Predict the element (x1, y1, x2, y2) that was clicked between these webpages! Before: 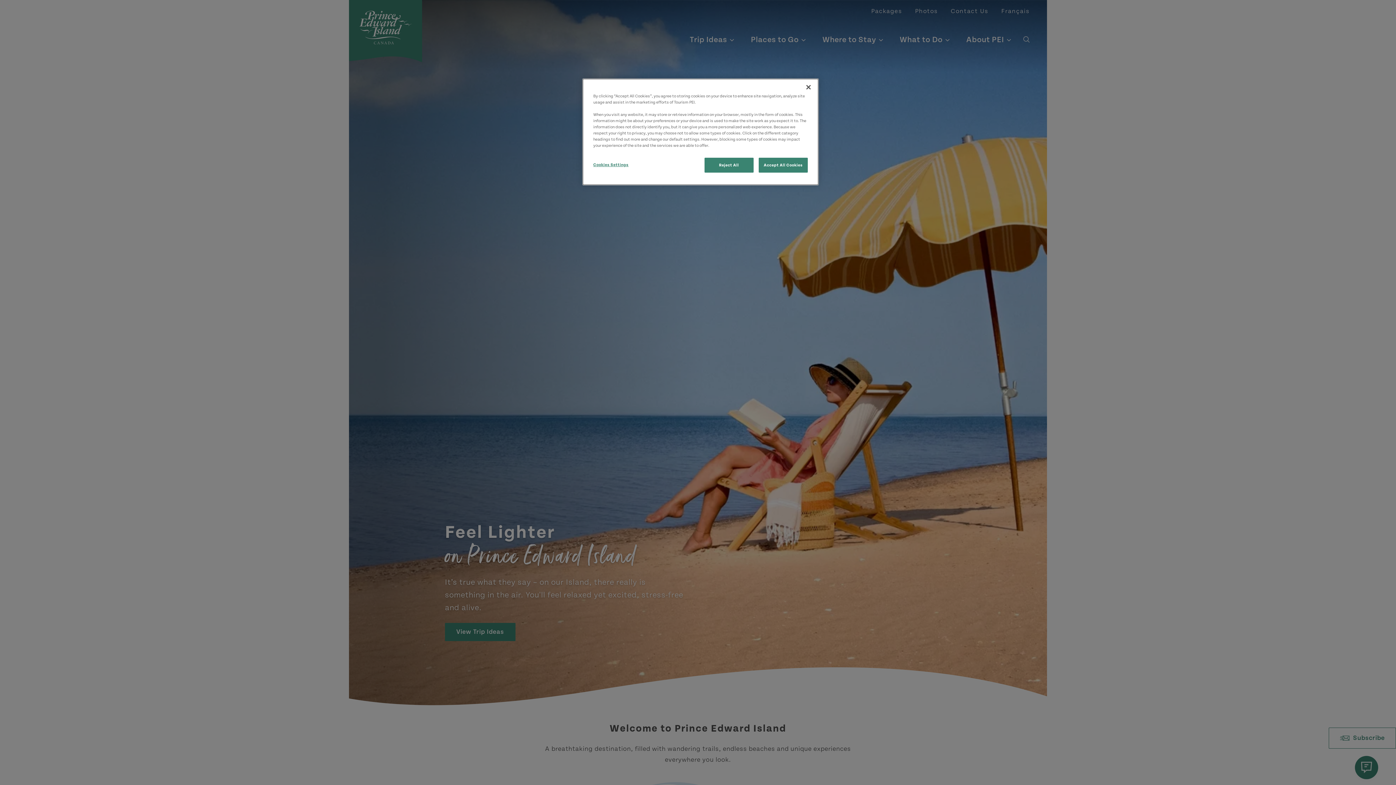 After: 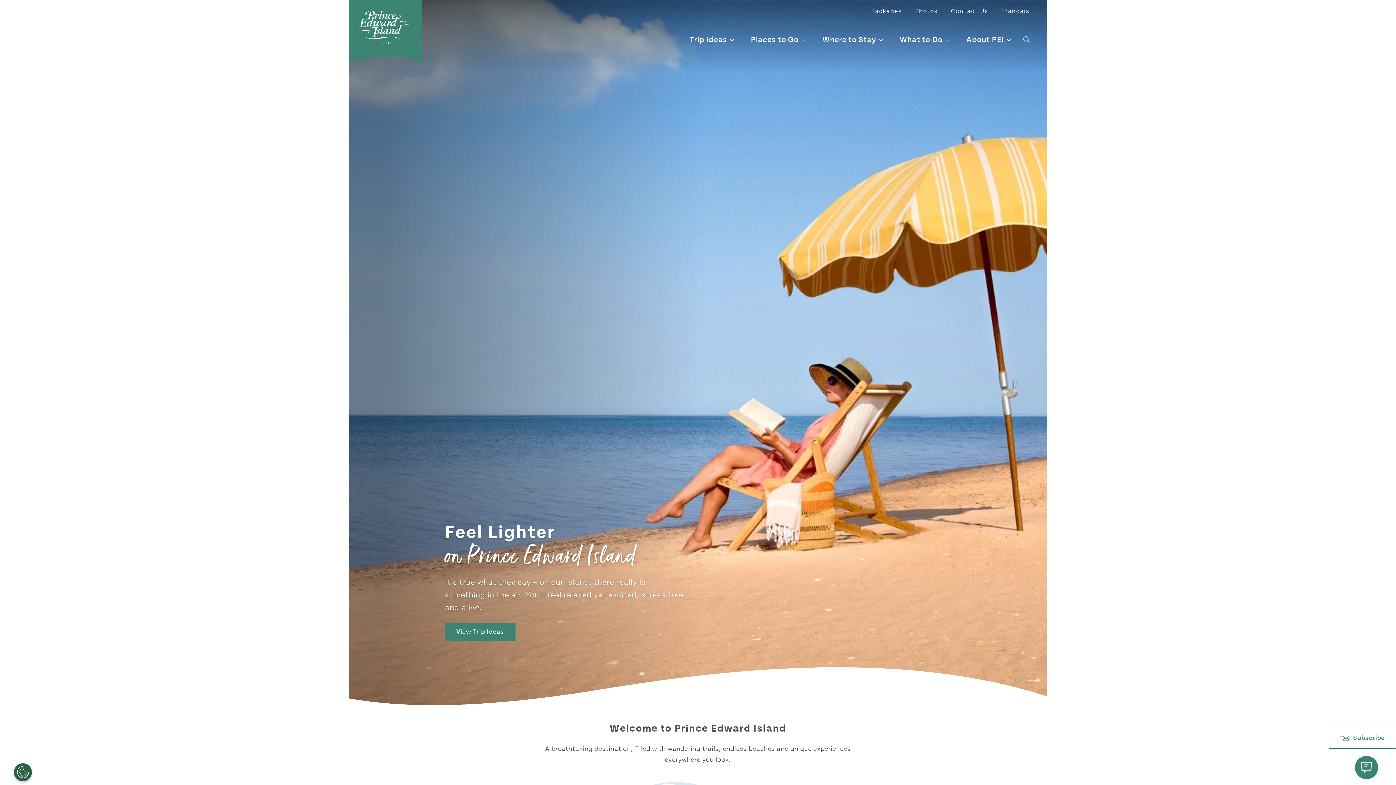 Action: bbox: (758, 157, 808, 172) label: Accept All Cookies